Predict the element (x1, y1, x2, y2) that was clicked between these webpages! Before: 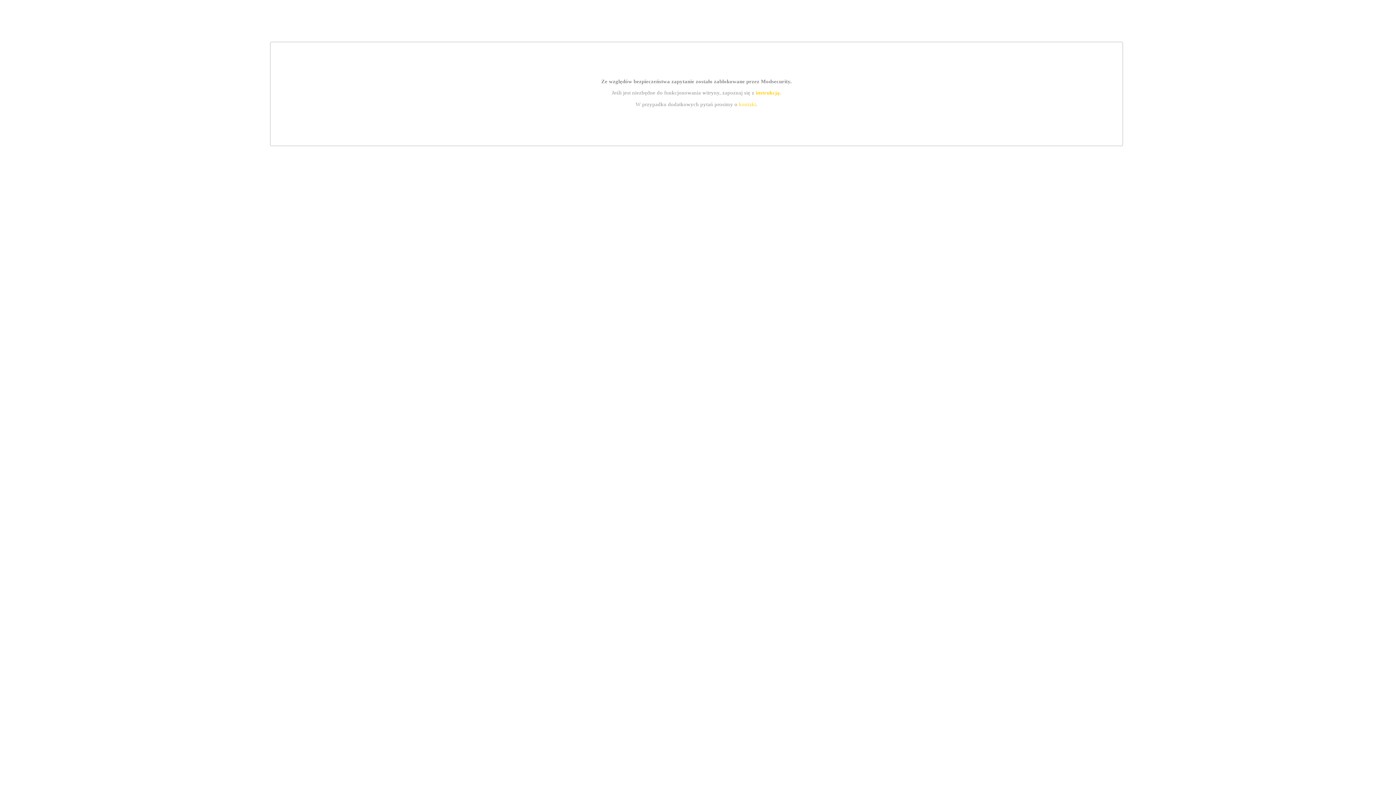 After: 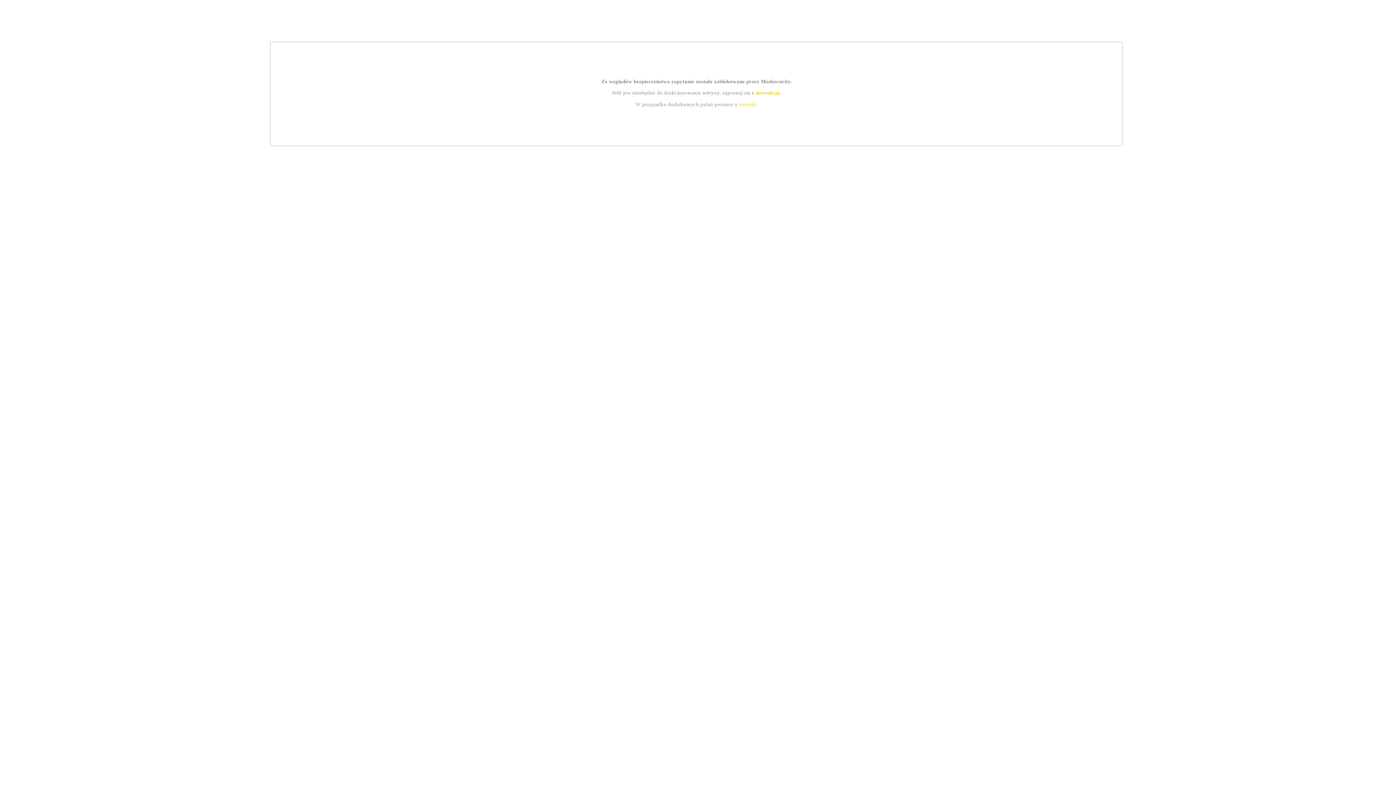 Action: label: kontakt bbox: (739, 101, 756, 107)